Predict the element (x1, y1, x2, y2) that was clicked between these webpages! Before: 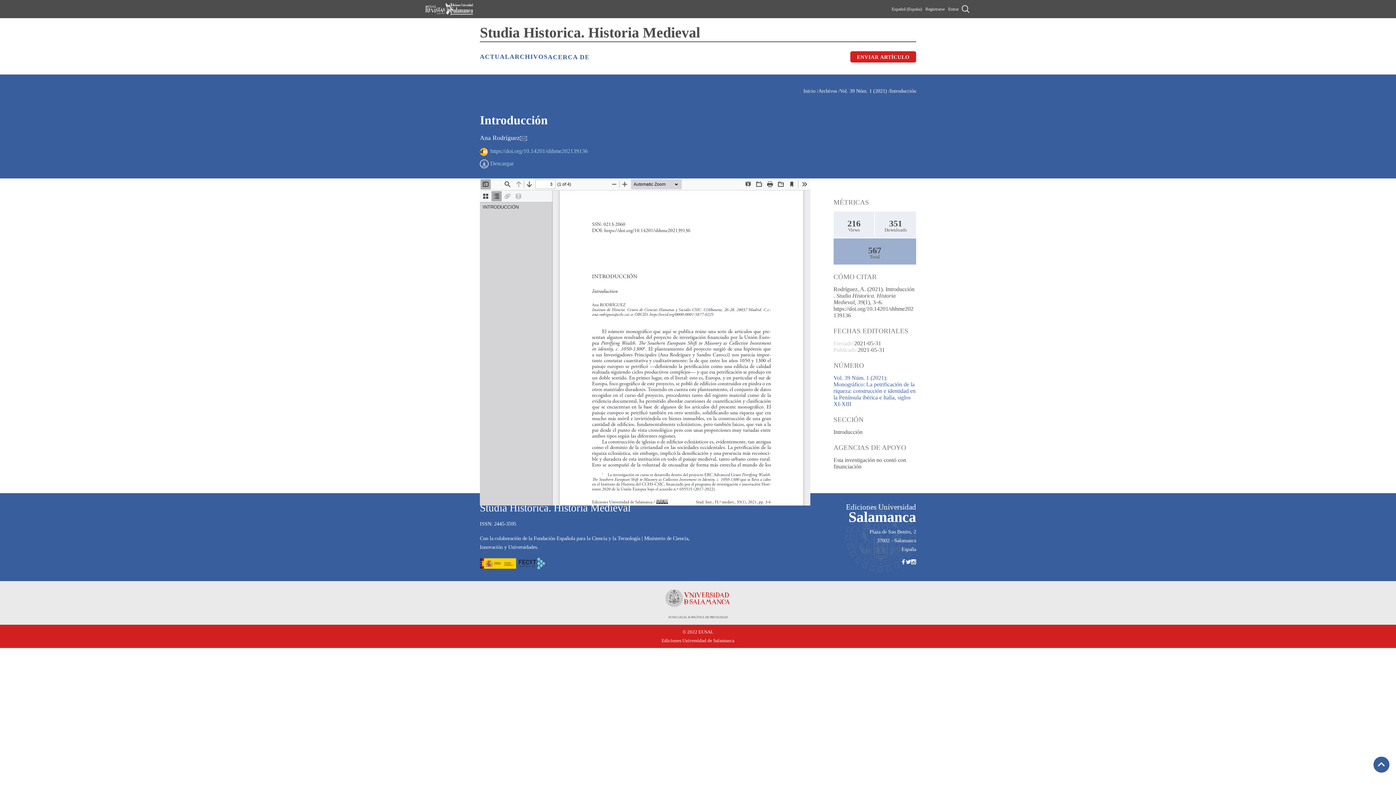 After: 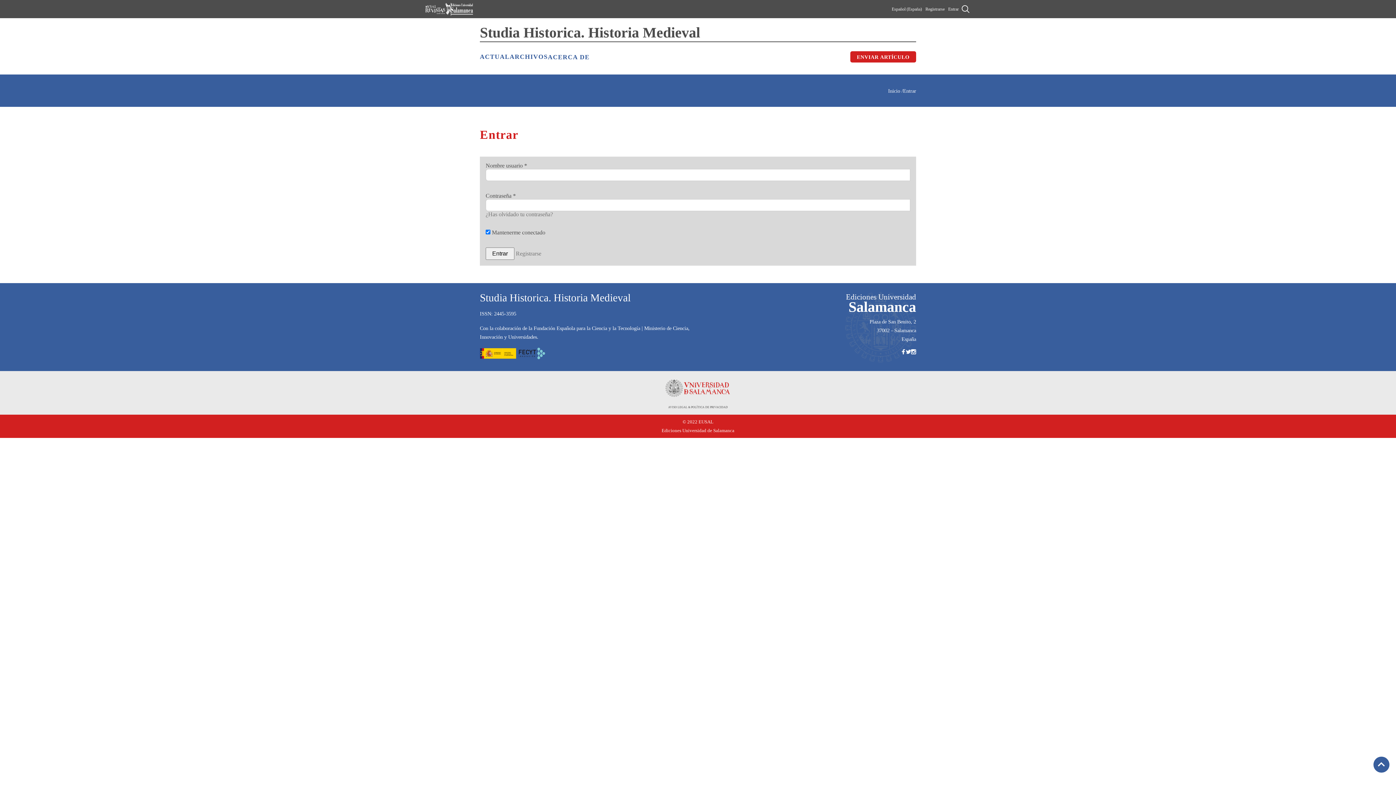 Action: label: ENVIAR ARTÍCULO bbox: (857, 54, 909, 59)